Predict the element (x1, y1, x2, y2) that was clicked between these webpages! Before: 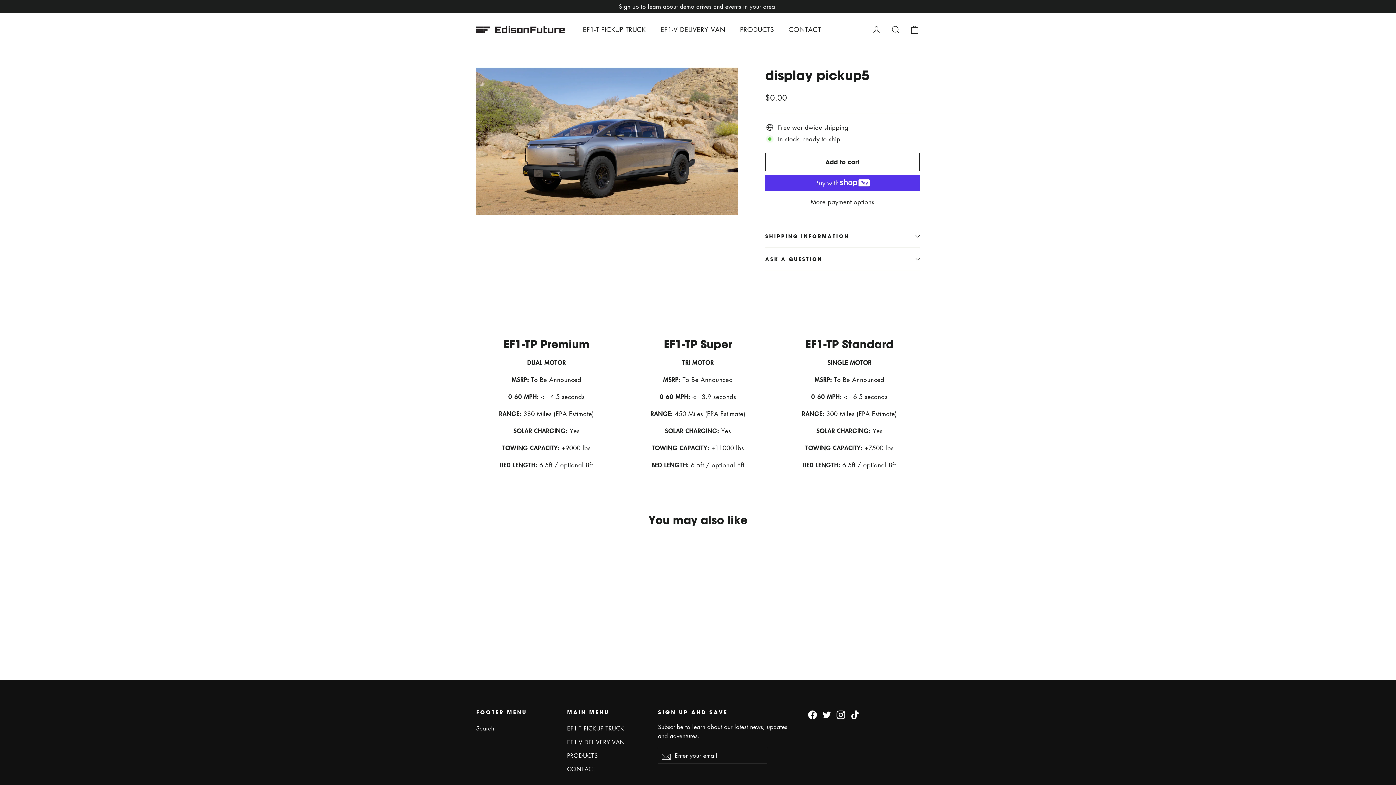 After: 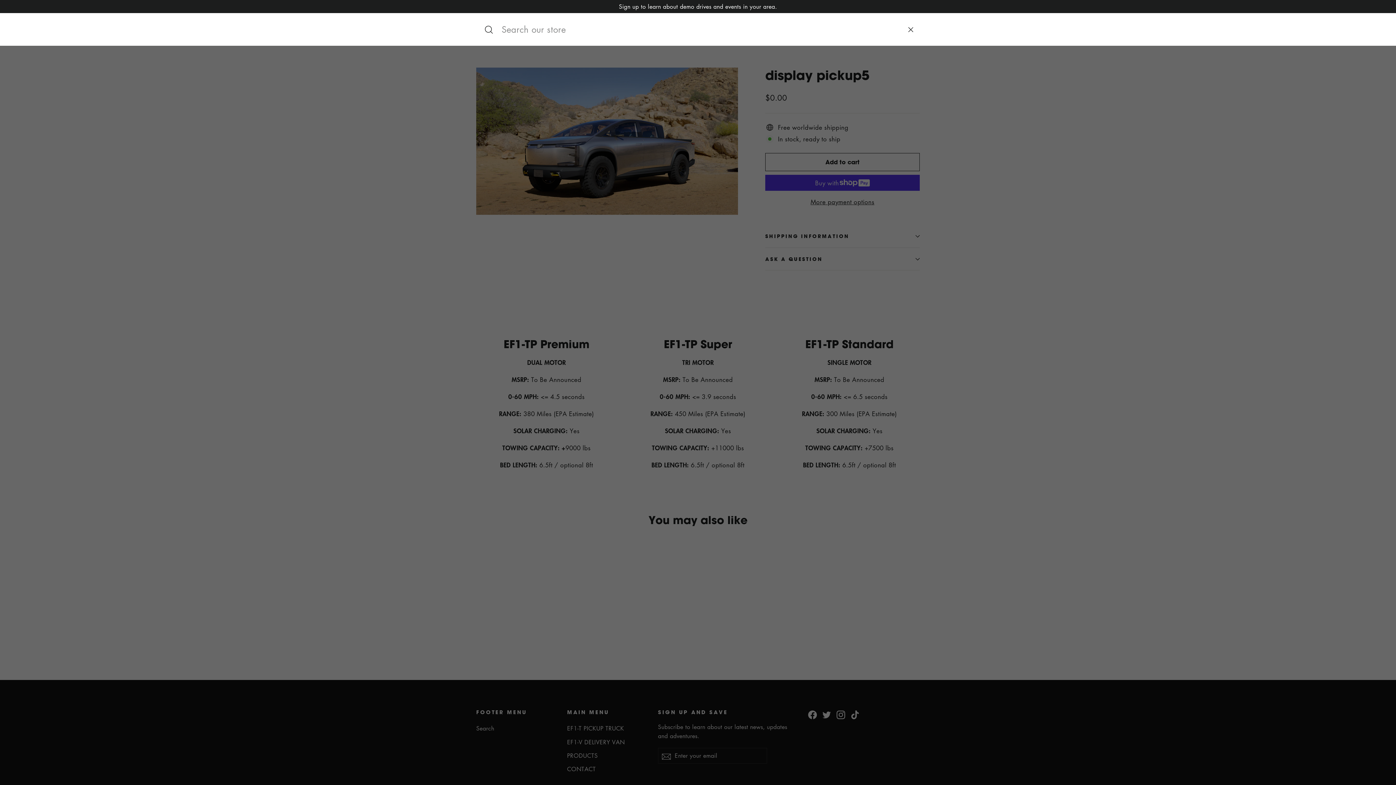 Action: label: Search bbox: (886, 20, 905, 38)